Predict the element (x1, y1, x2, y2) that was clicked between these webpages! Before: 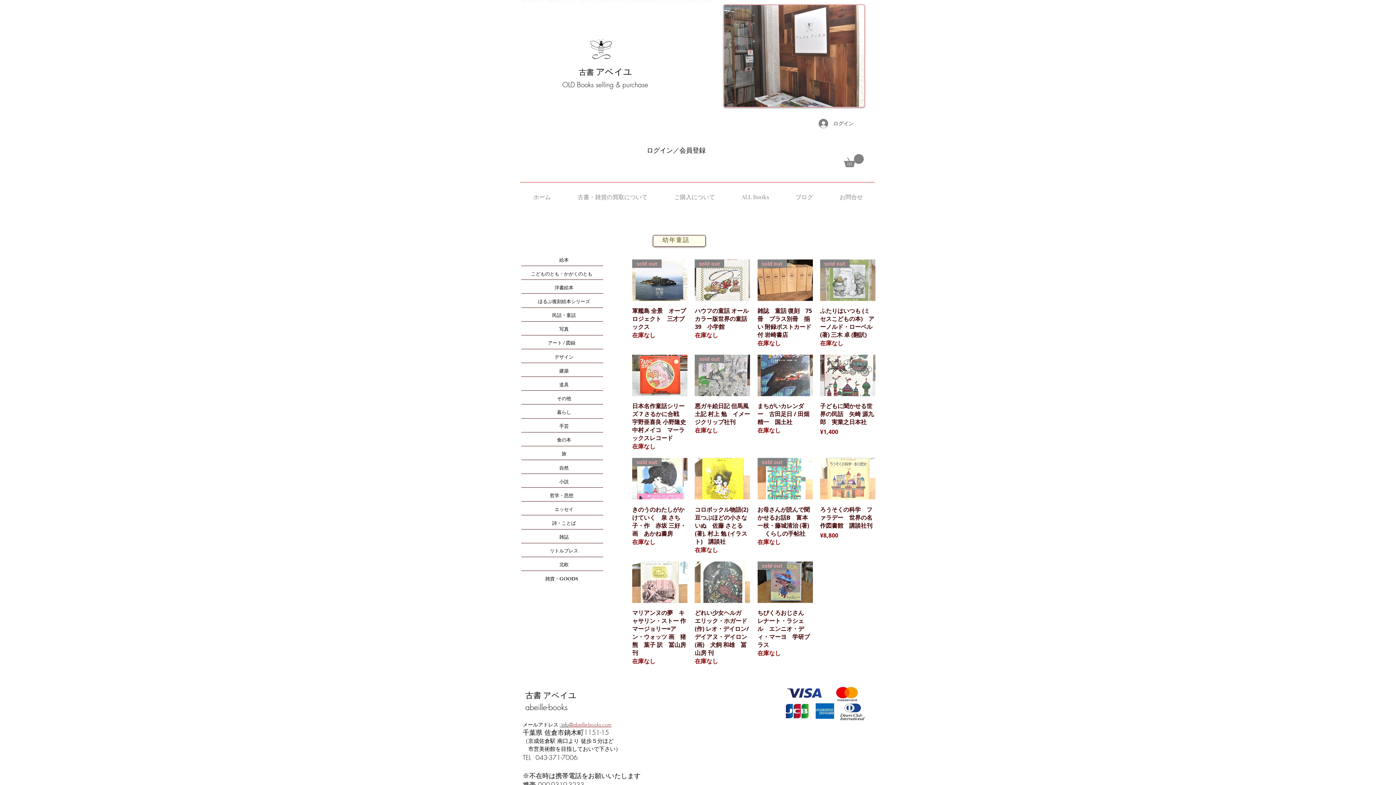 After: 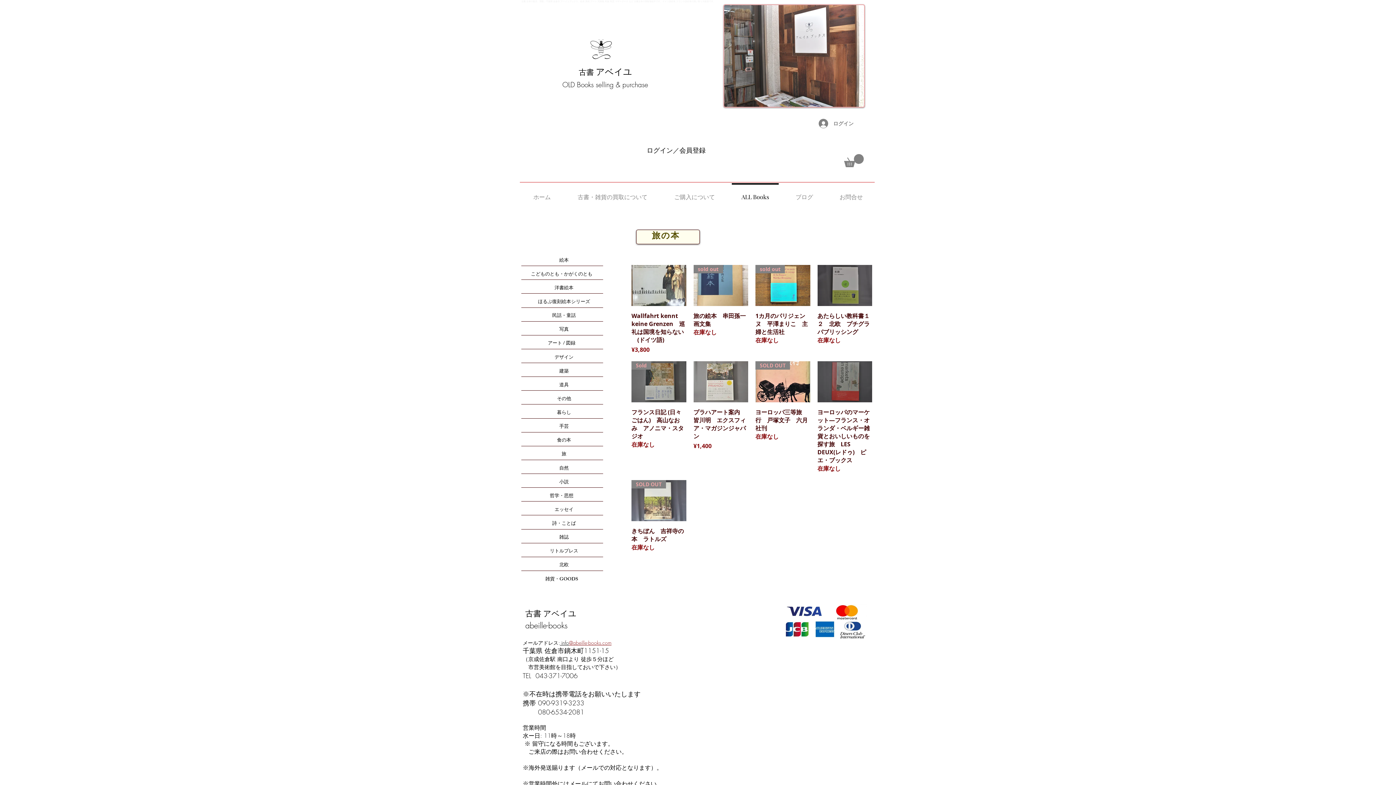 Action: label: 　旅 bbox: (521, 450, 602, 459)